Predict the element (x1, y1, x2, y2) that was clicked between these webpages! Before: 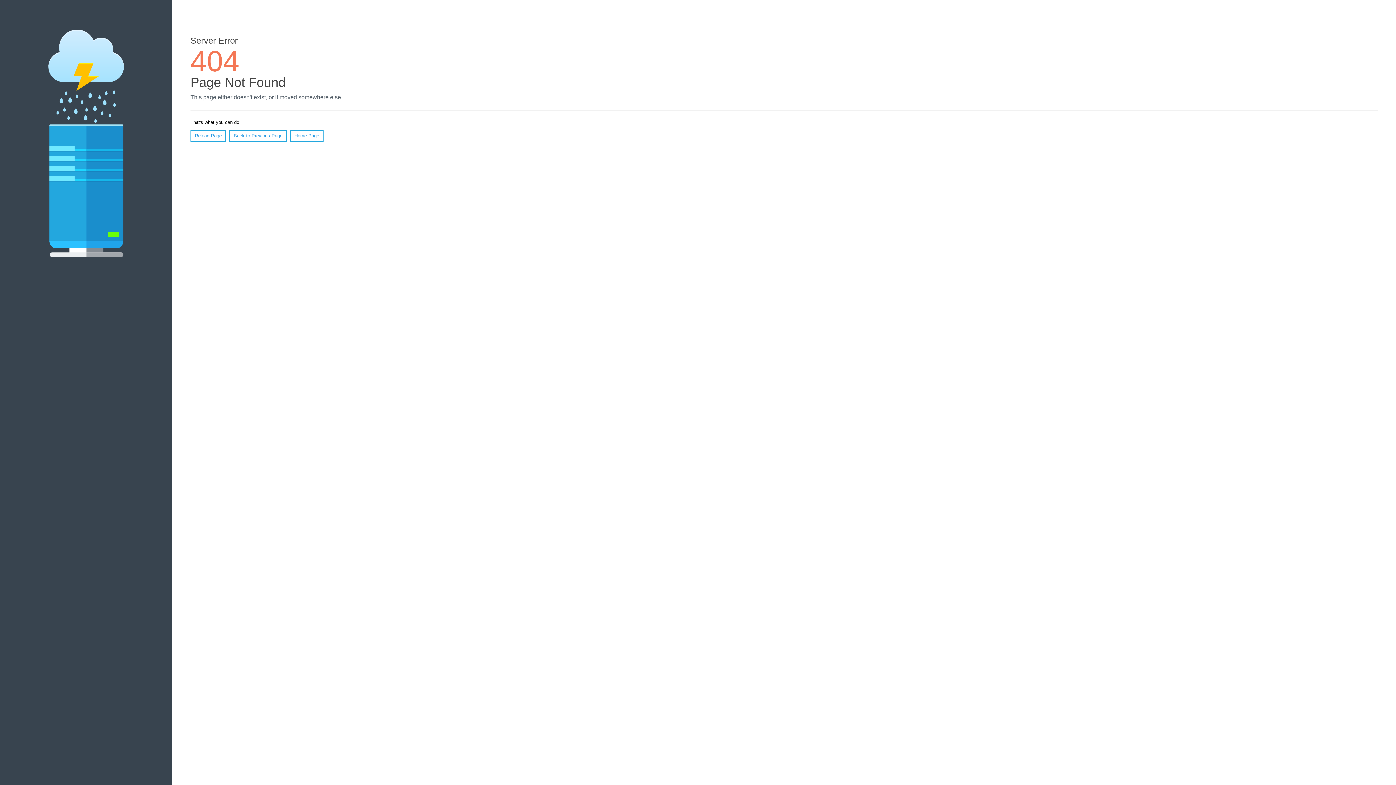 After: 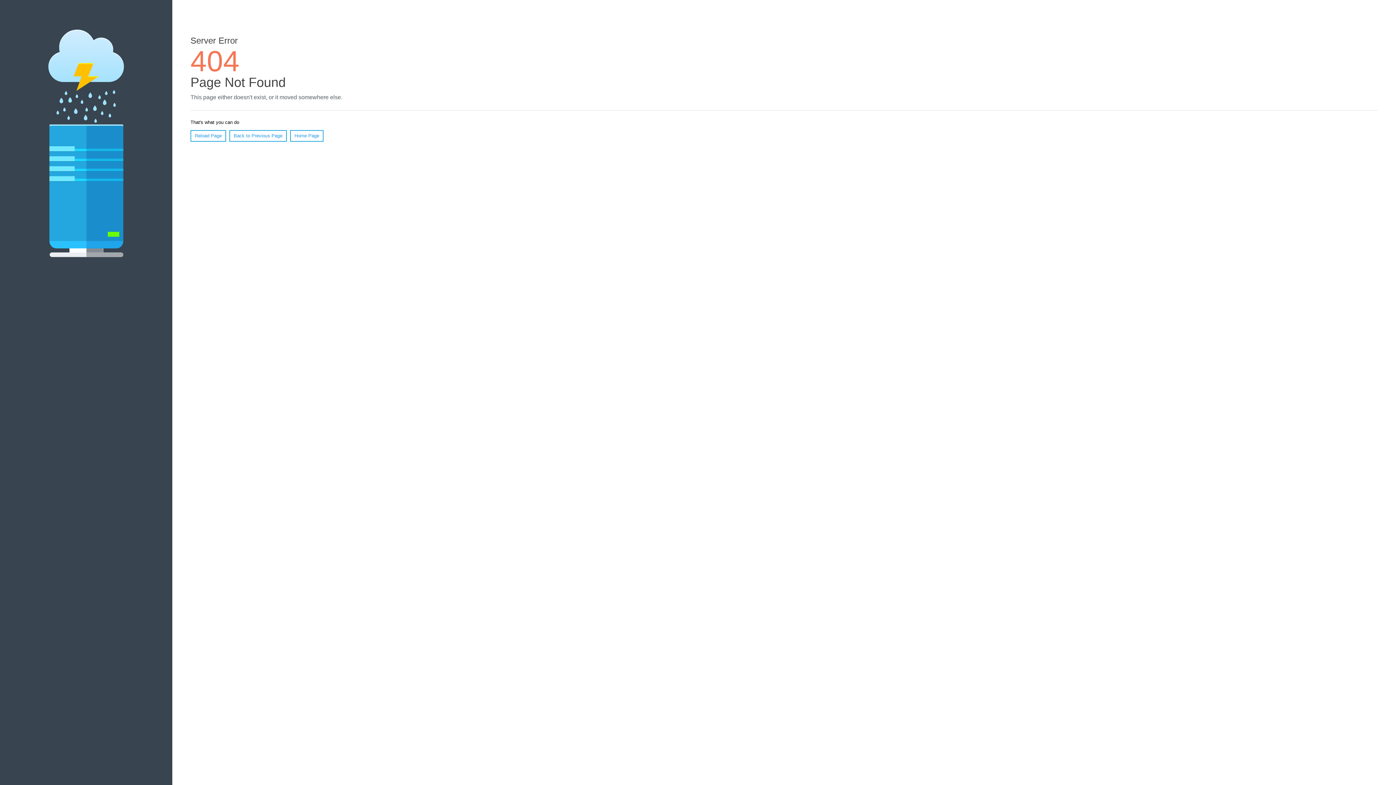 Action: bbox: (190, 130, 226, 141) label: Reload Page